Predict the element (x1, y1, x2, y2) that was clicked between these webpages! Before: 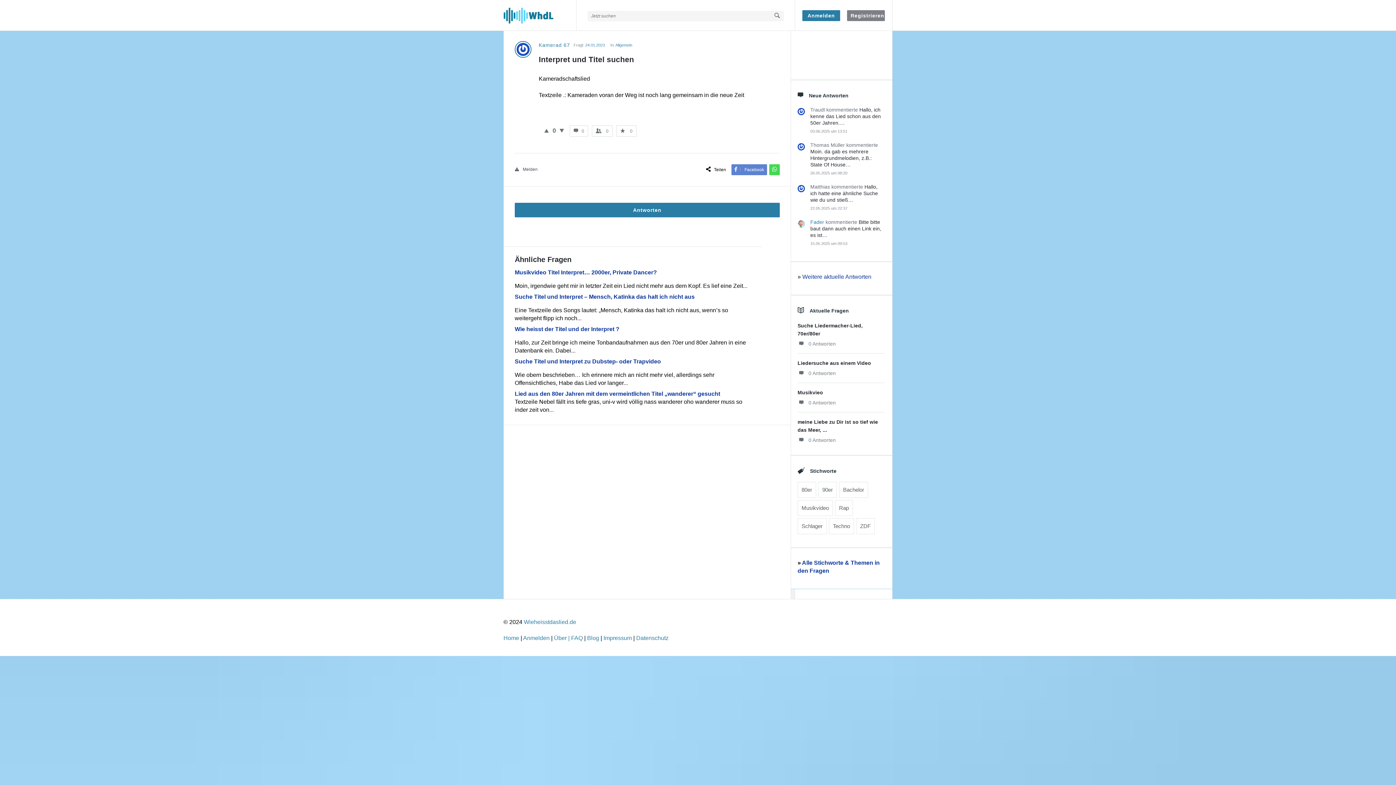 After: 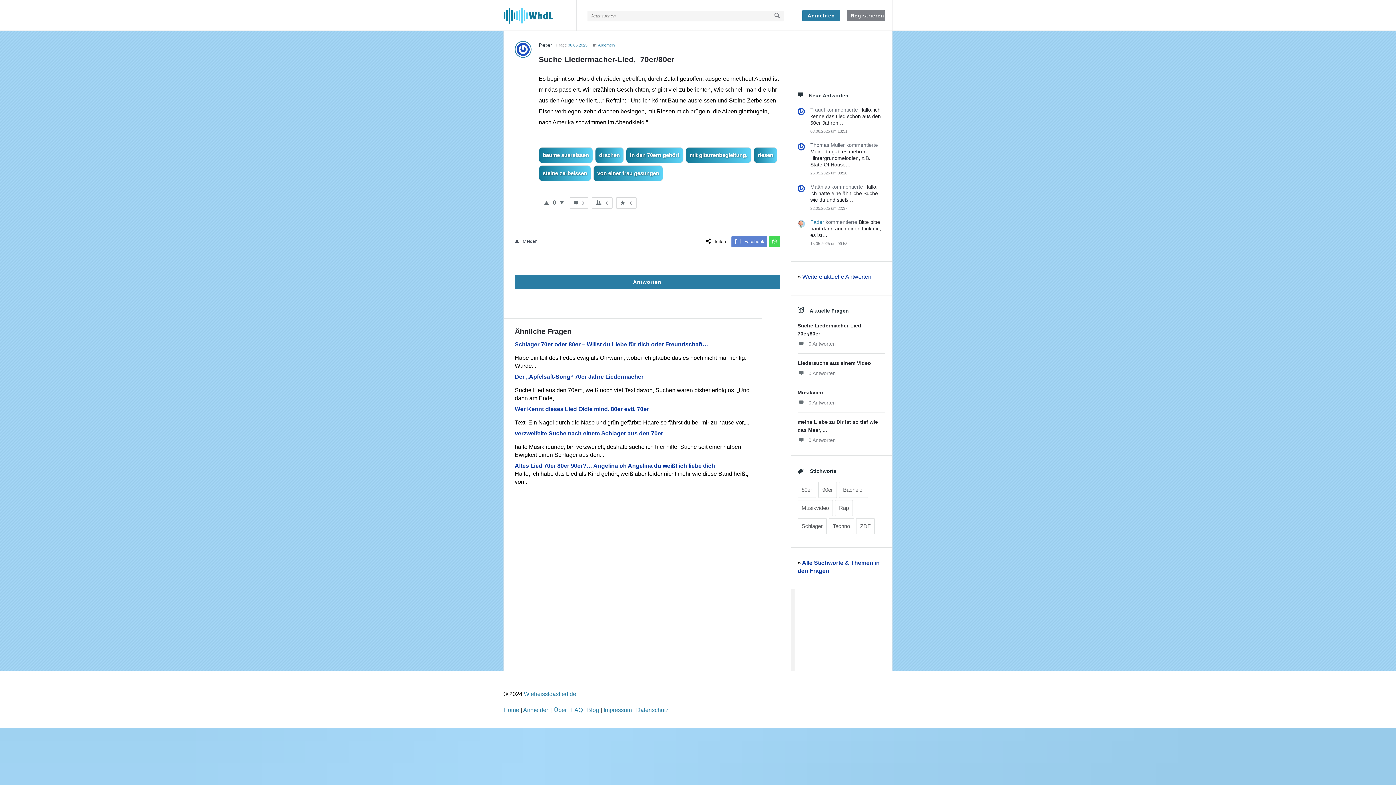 Action: bbox: (797, 340, 836, 348) label: 0 Antworten